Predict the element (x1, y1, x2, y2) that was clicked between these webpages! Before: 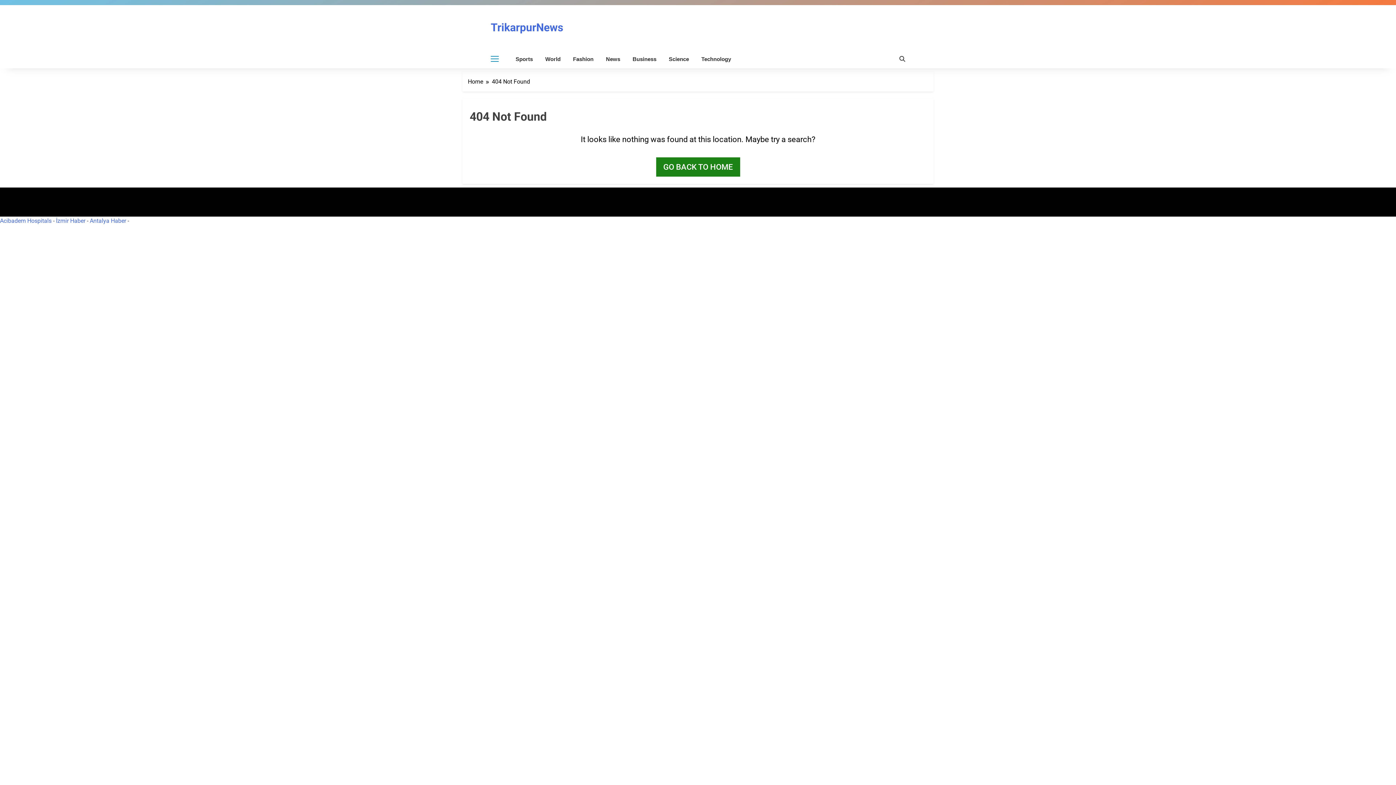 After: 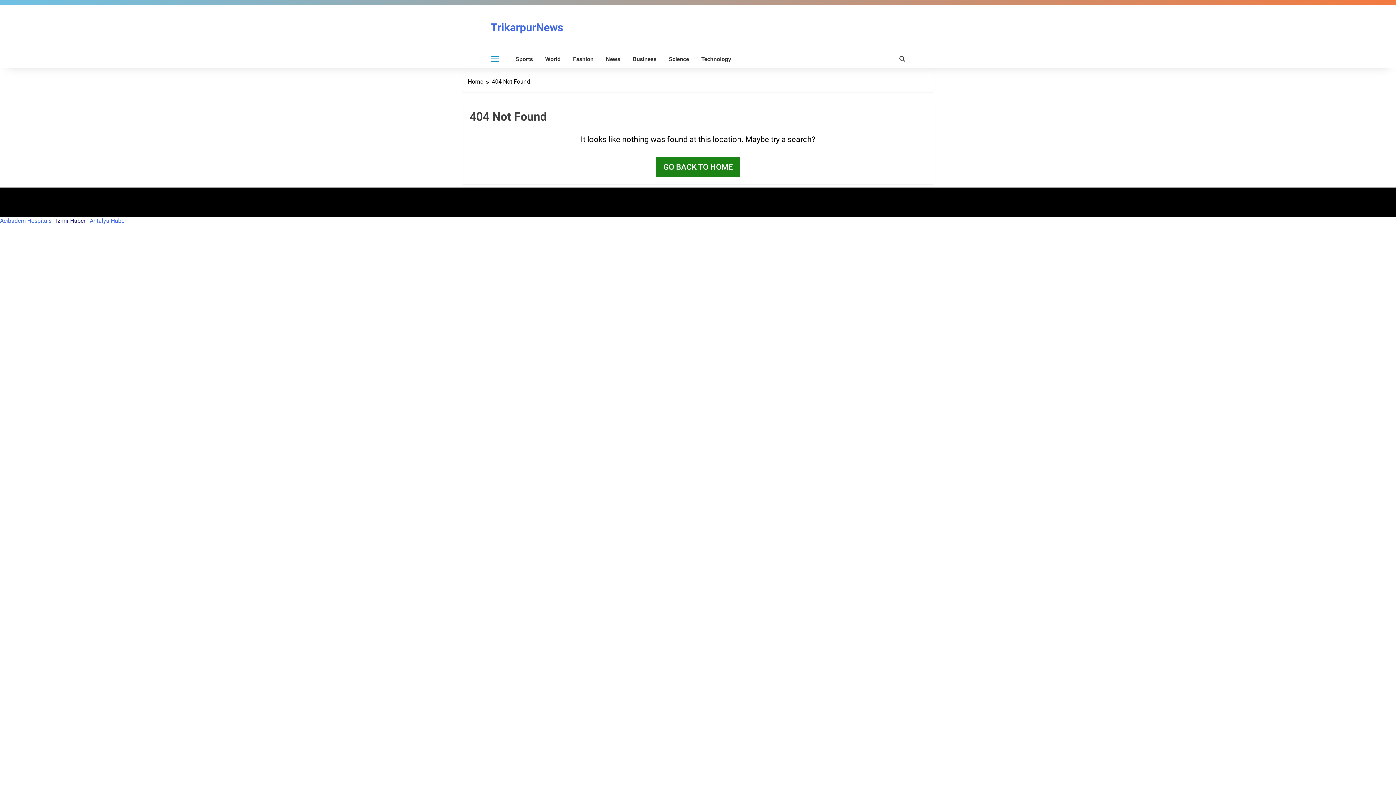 Action: label: İzmir Haber bbox: (56, 217, 85, 224)